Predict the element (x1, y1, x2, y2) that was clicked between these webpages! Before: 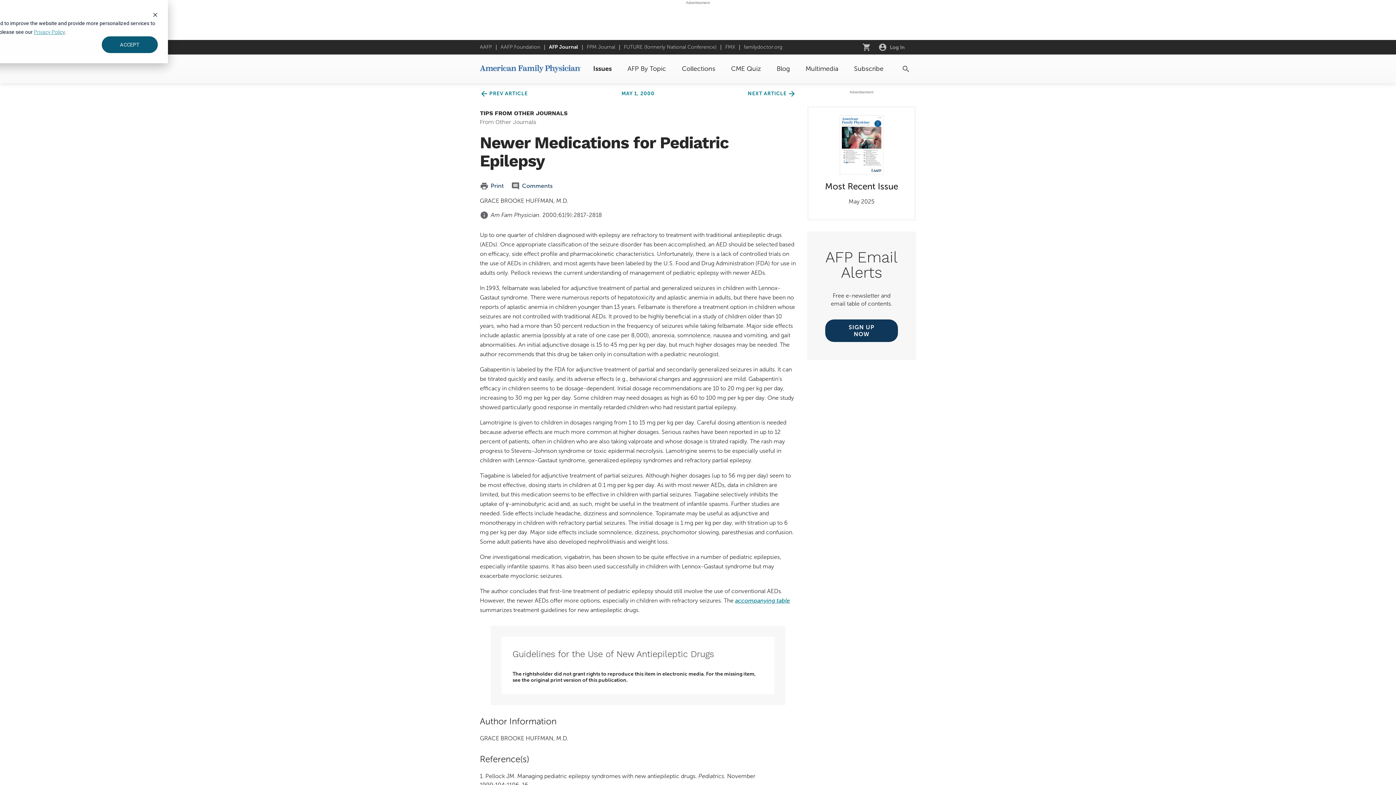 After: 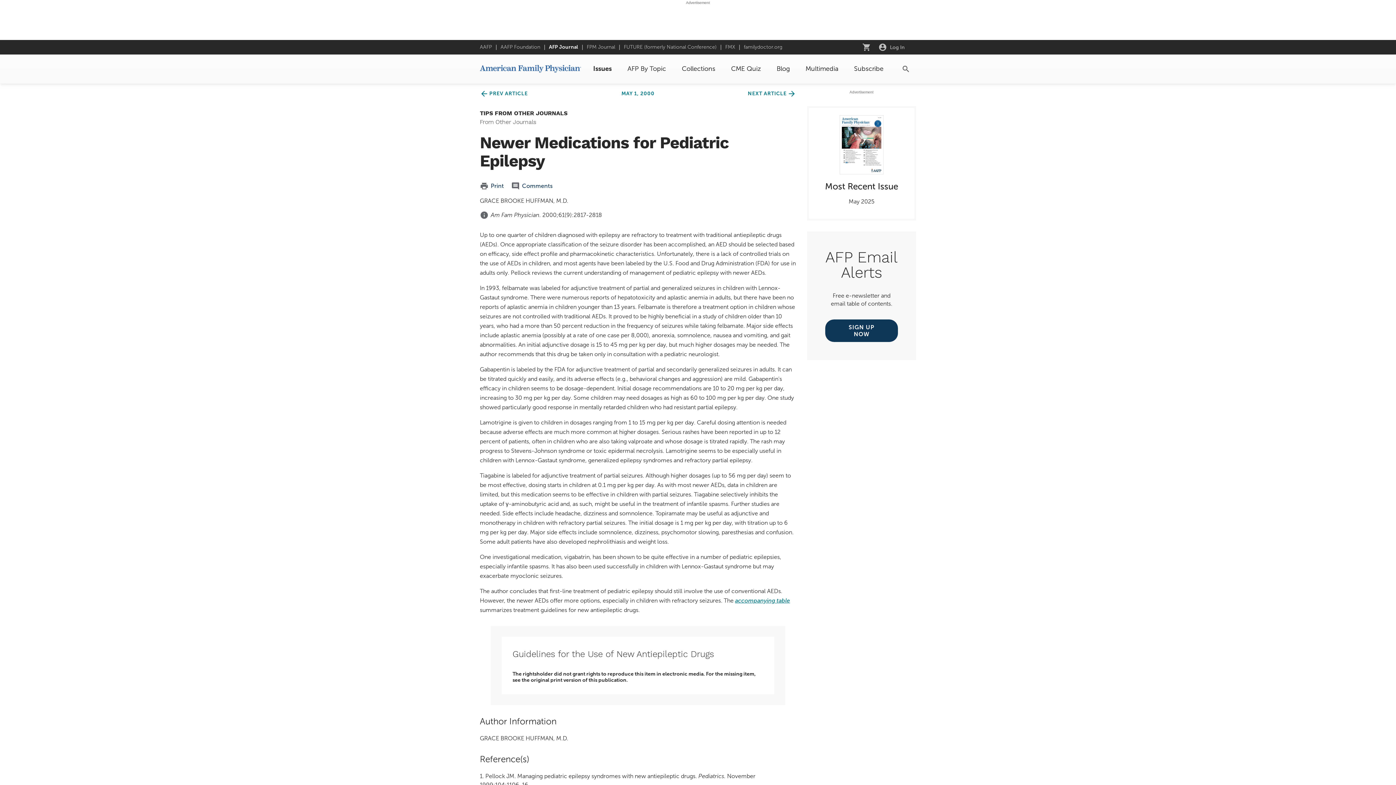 Action: bbox: (101, 36, 157, 53) label: ACCEPT